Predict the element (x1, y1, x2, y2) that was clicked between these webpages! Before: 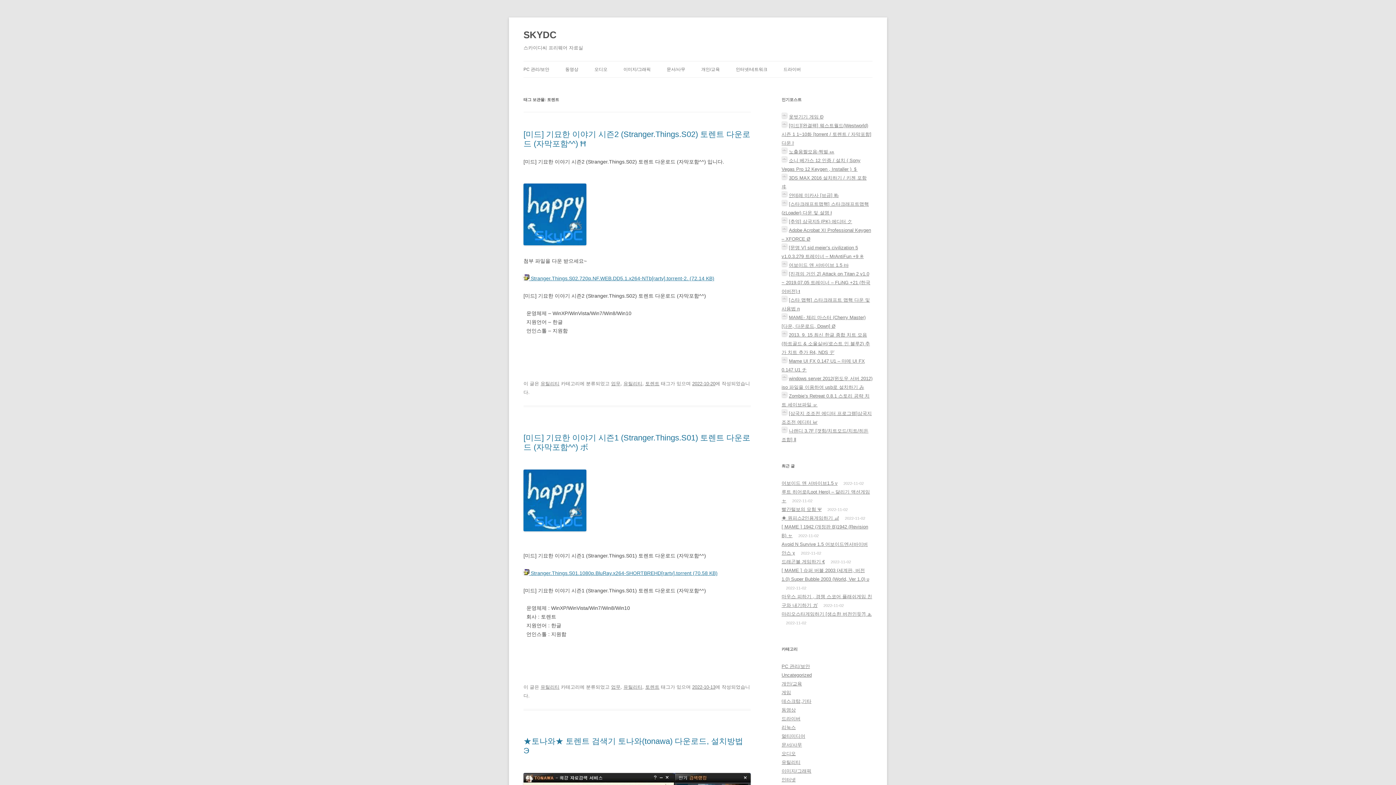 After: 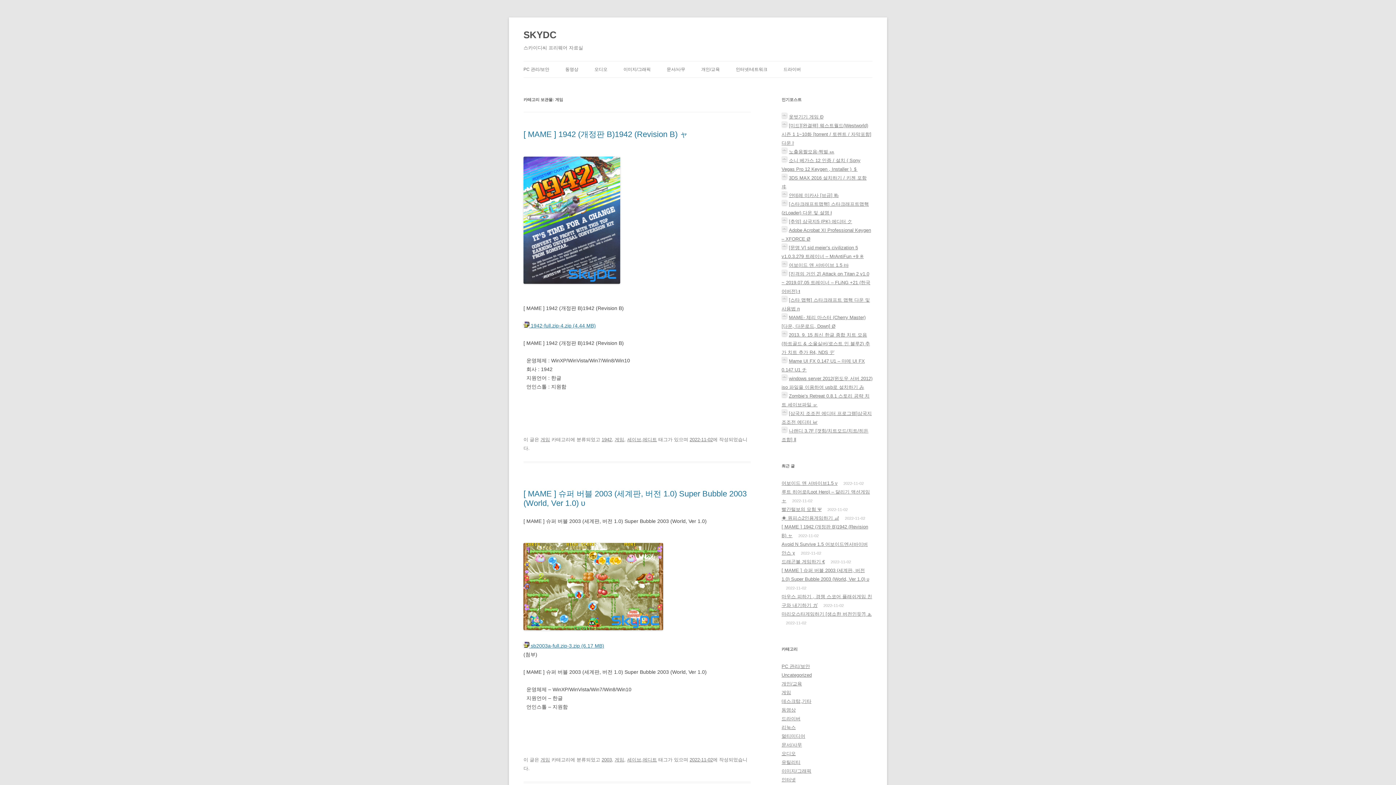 Action: label: 게임 bbox: (781, 690, 791, 695)